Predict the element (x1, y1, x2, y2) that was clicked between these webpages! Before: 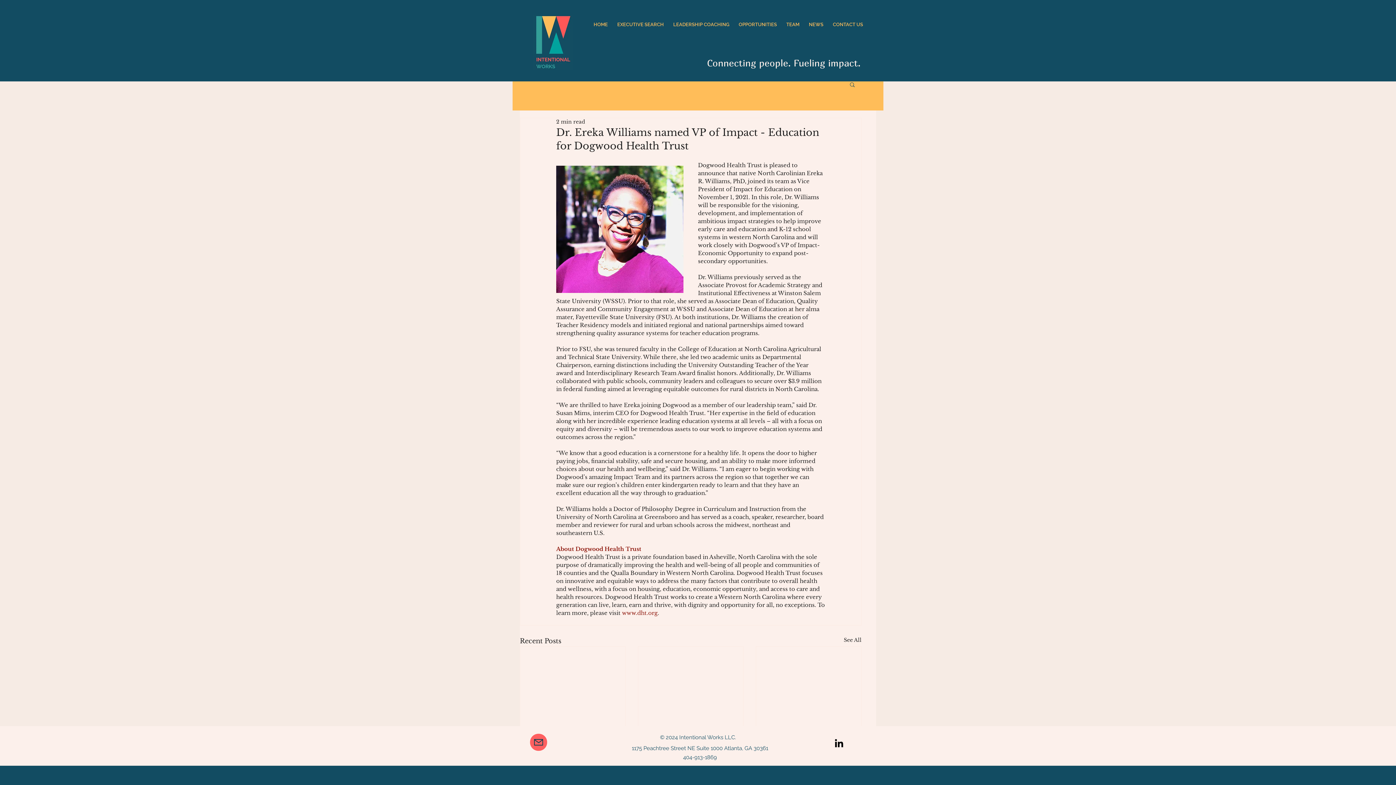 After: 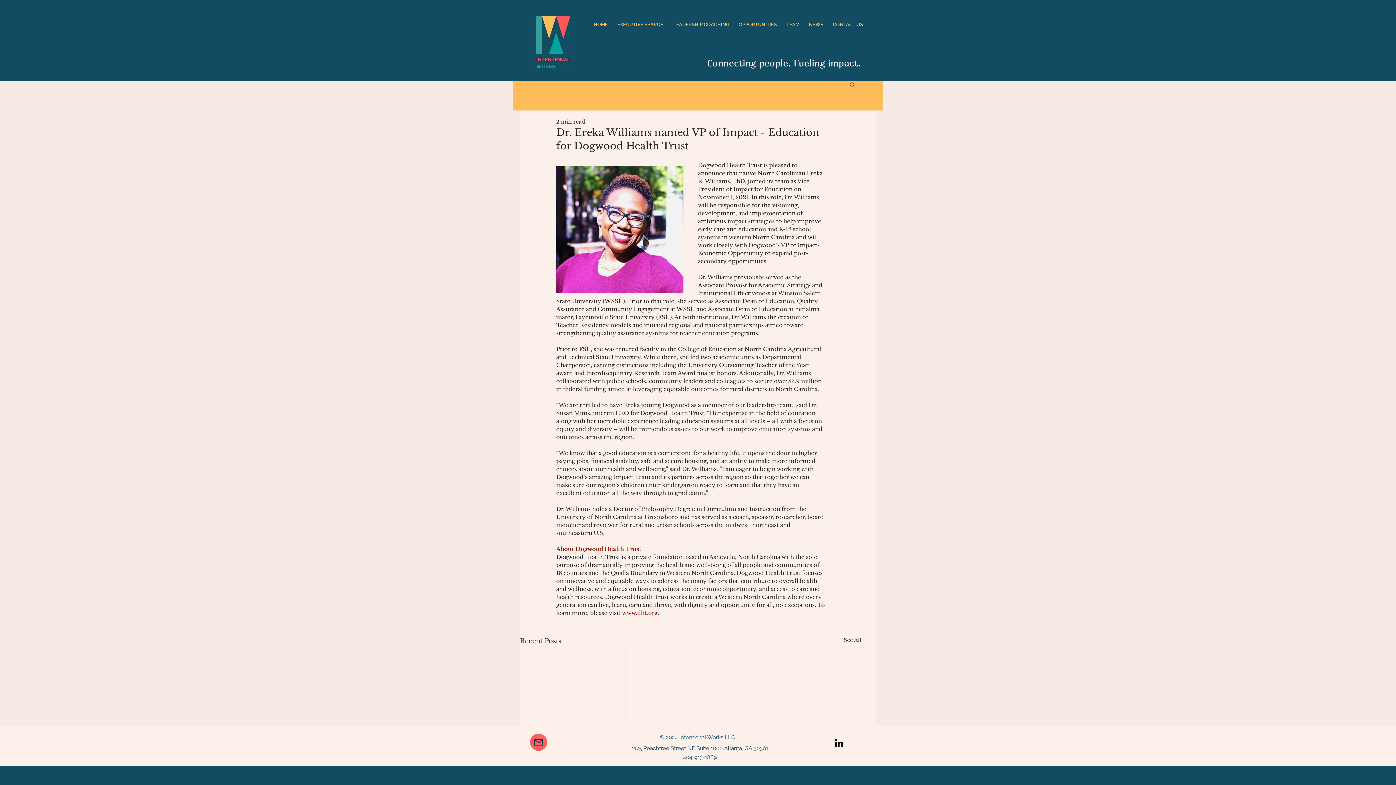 Action: bbox: (622, 609, 657, 616) label: www.dht.org